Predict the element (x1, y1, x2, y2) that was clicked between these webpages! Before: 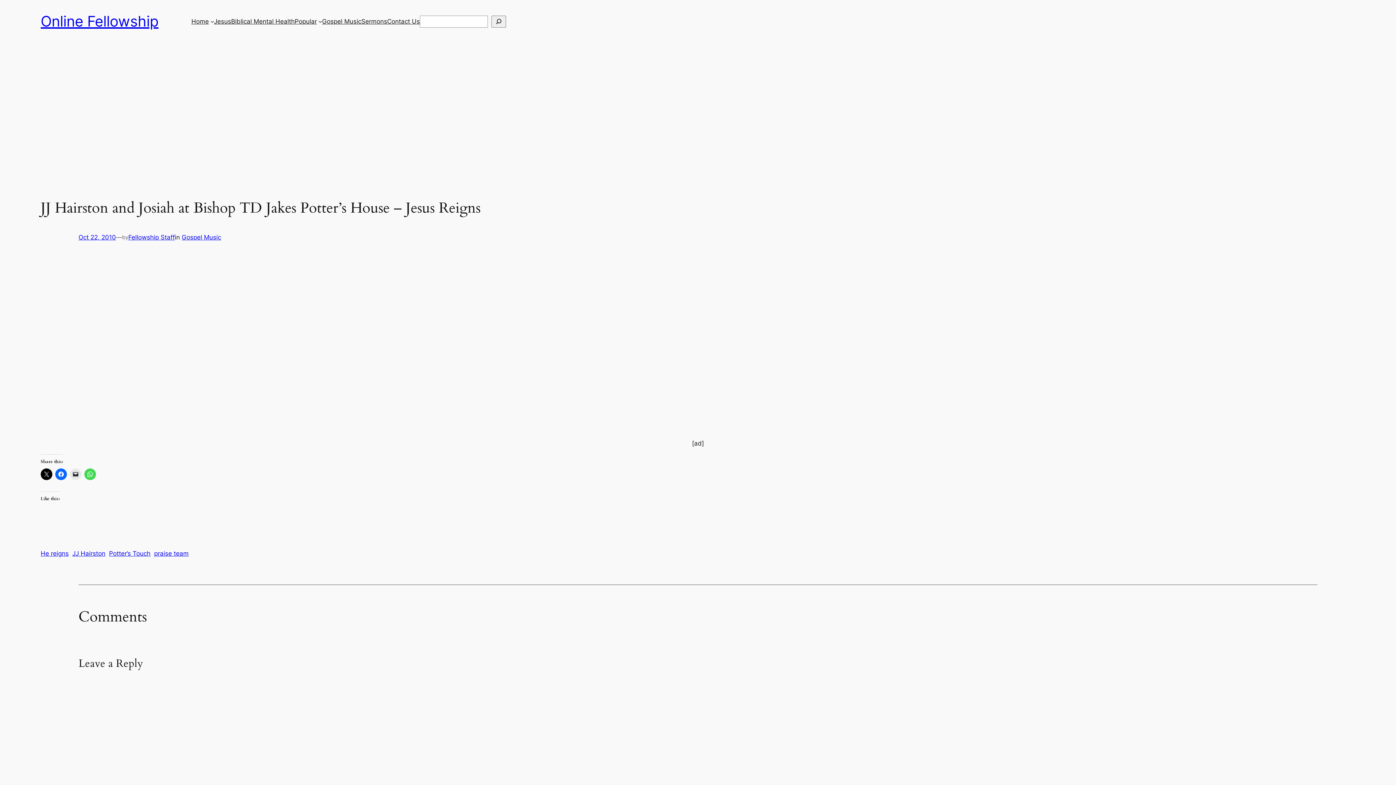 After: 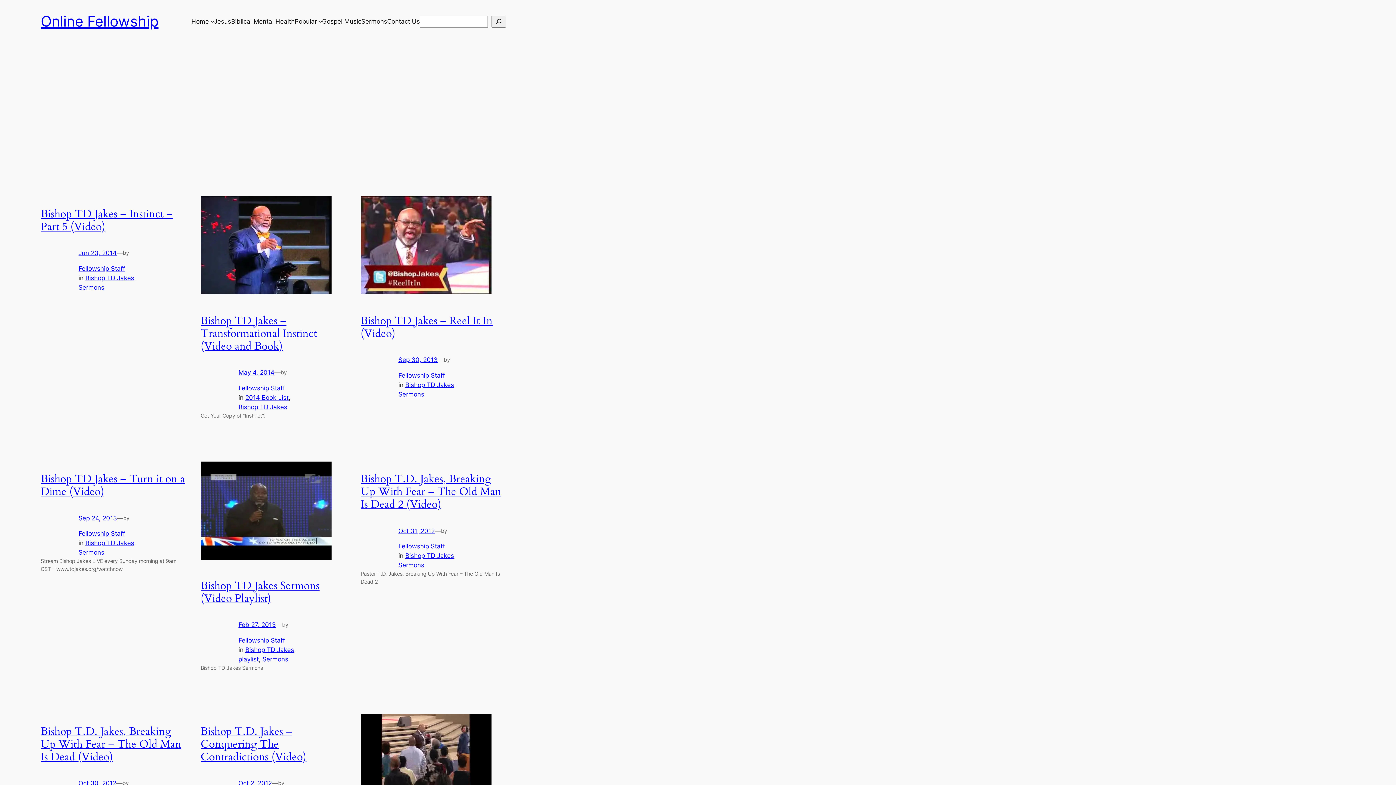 Action: label: Potter’s Touch bbox: (109, 550, 150, 557)